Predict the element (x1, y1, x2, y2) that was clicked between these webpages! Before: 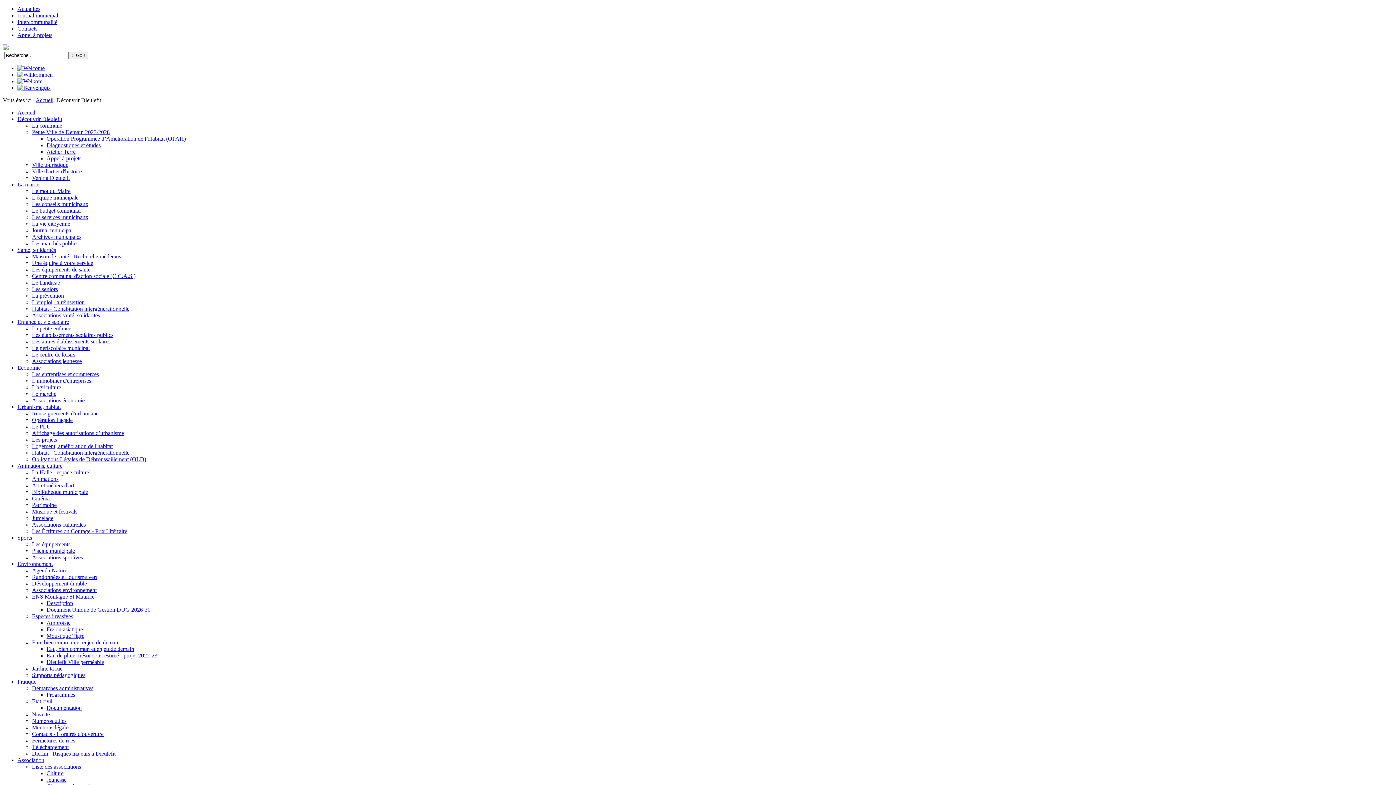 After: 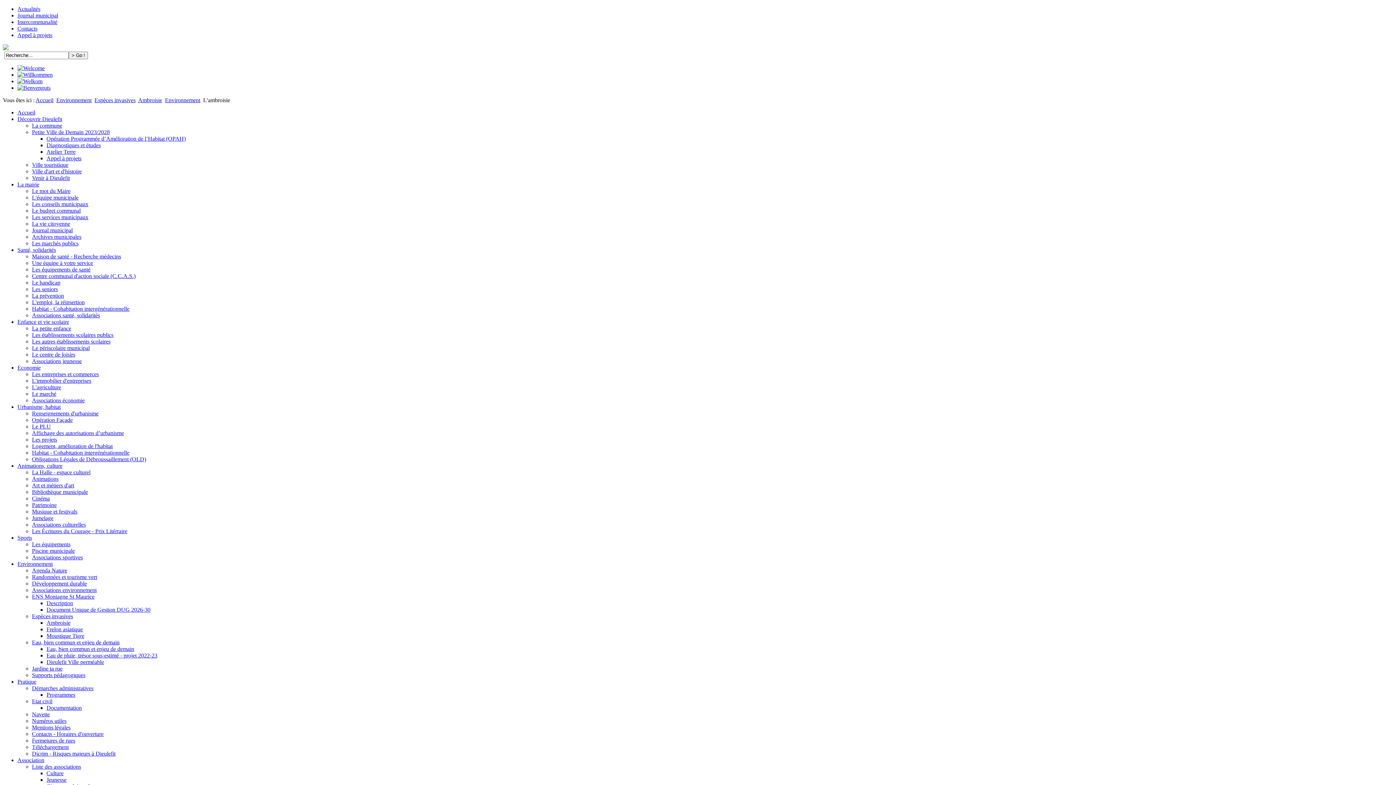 Action: bbox: (46, 620, 70, 626) label: Ambroisie